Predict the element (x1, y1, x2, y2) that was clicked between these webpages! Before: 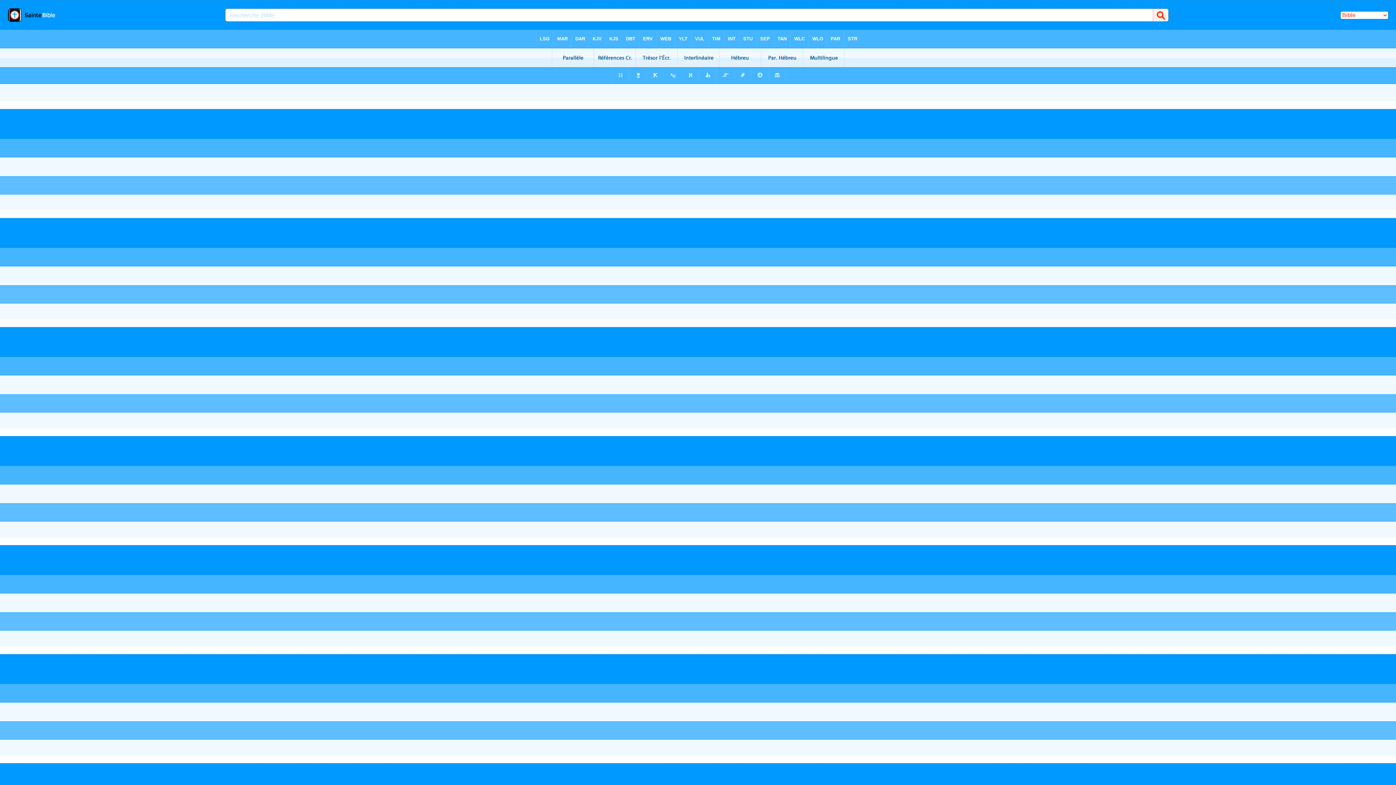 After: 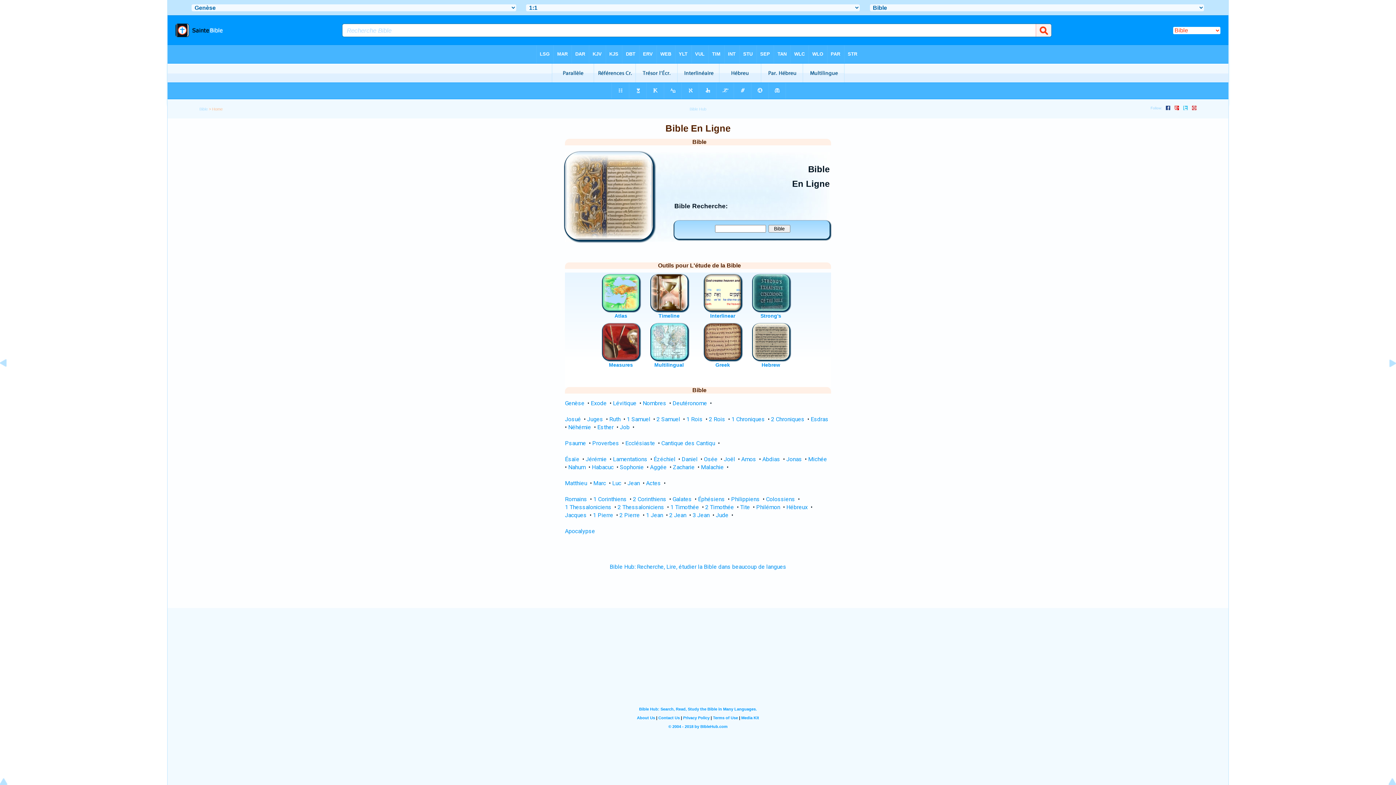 Action: bbox: (8, 16, 55, 22)